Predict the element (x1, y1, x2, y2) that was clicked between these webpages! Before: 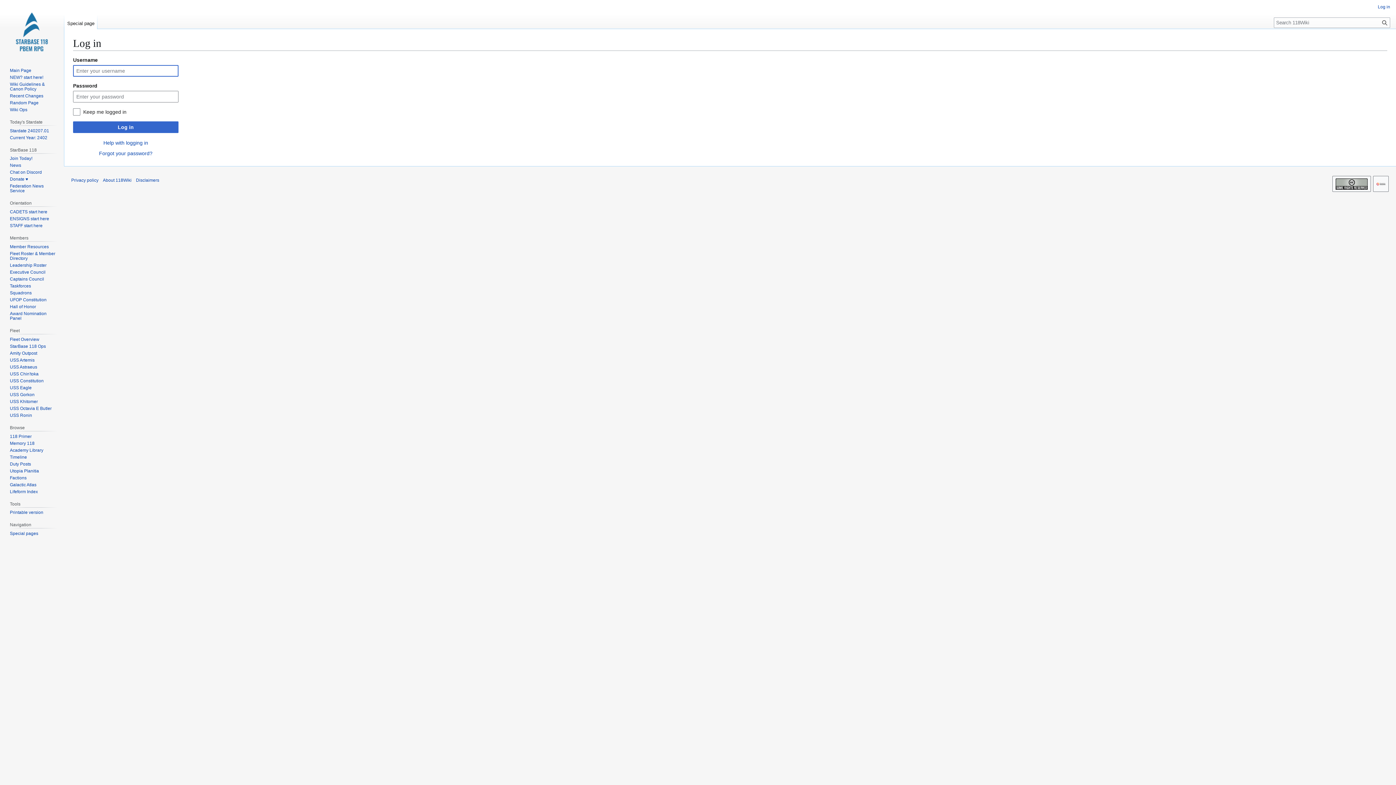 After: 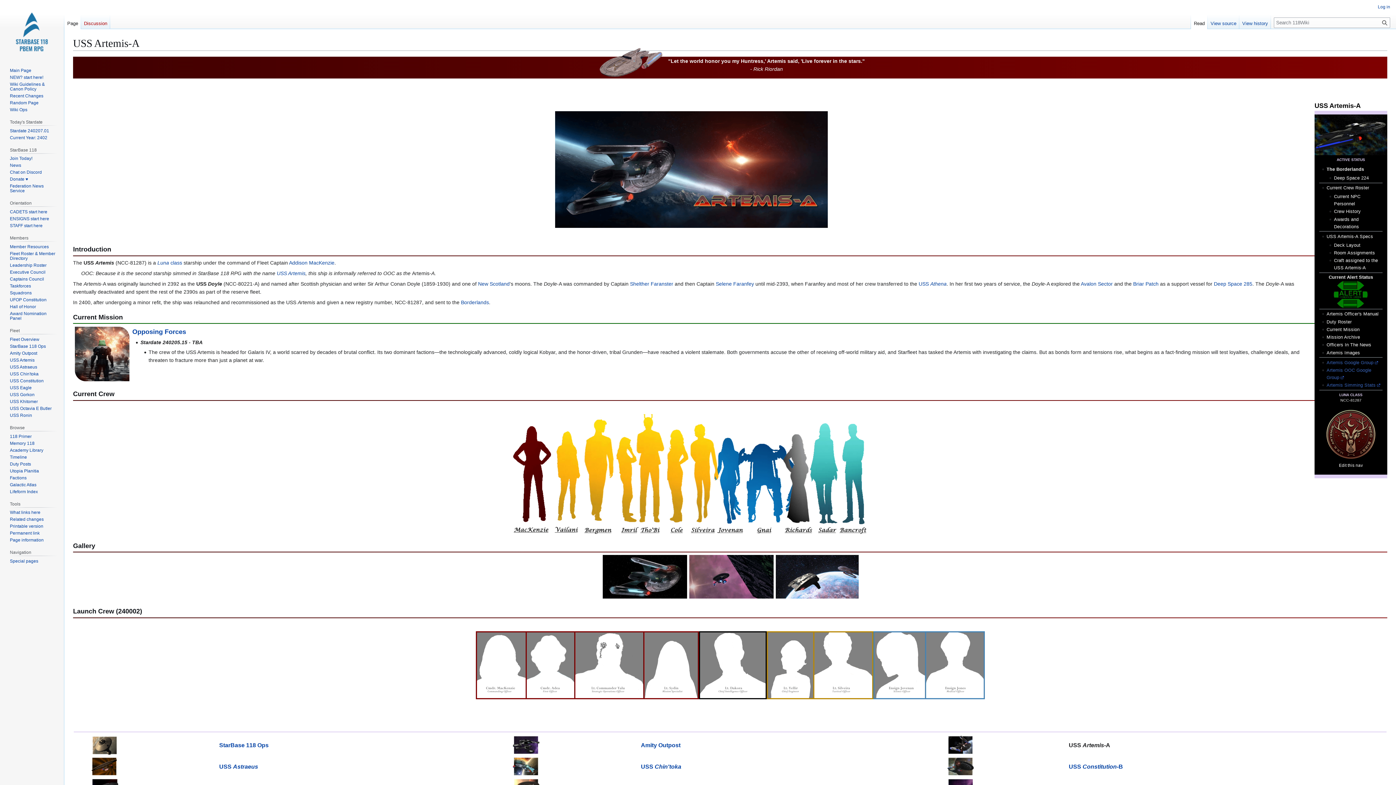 Action: label: USS Artemis bbox: (9, 357, 34, 362)